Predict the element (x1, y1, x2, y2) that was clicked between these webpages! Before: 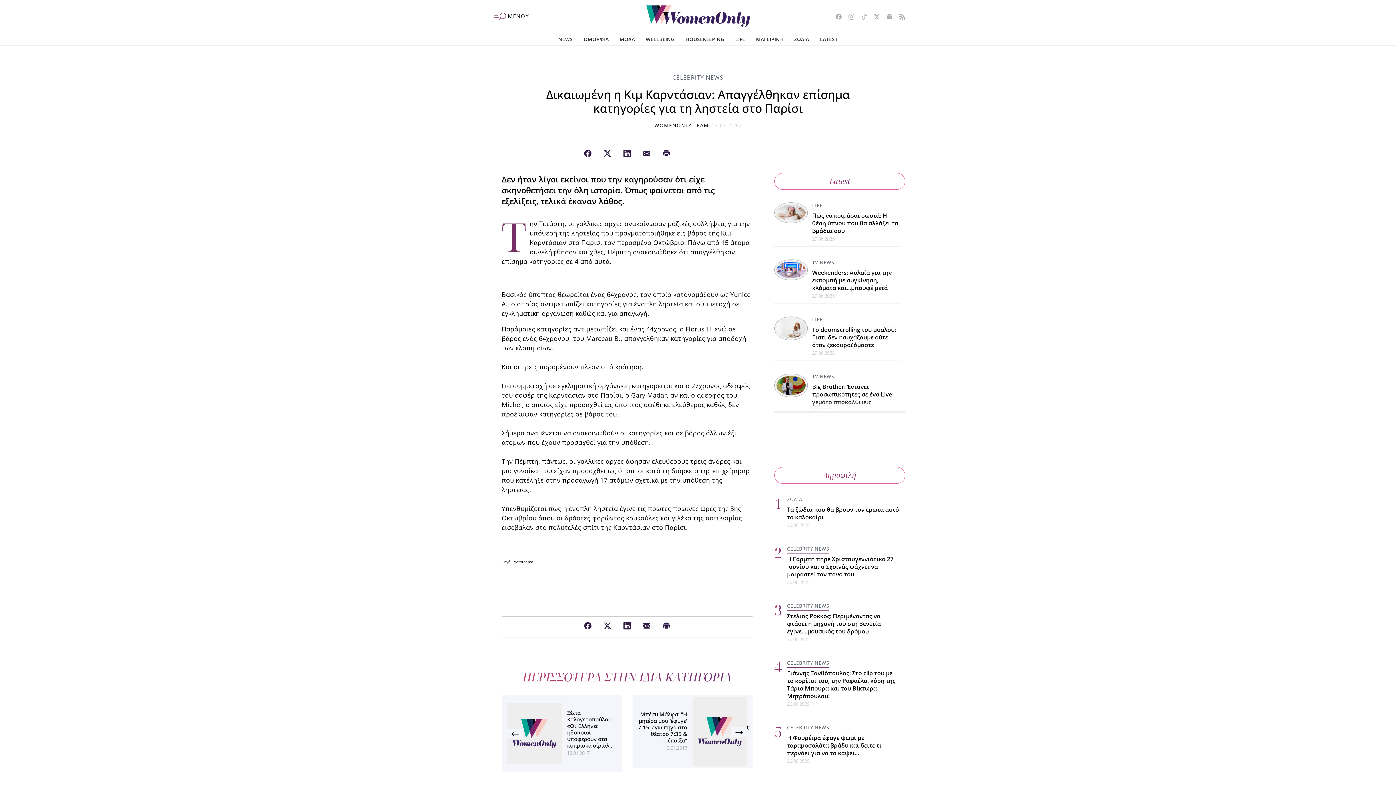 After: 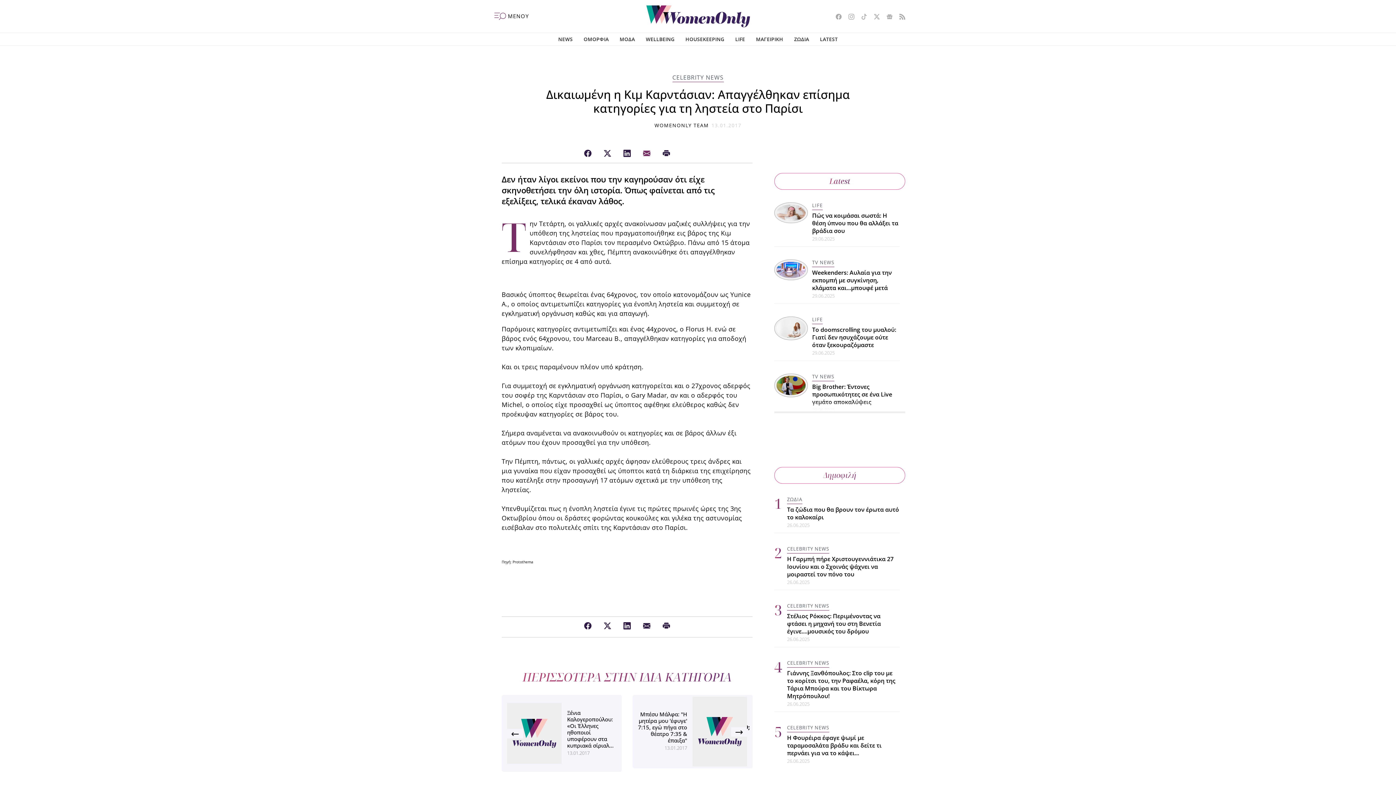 Action: label: E-Mail bbox: (637, 149, 656, 157)